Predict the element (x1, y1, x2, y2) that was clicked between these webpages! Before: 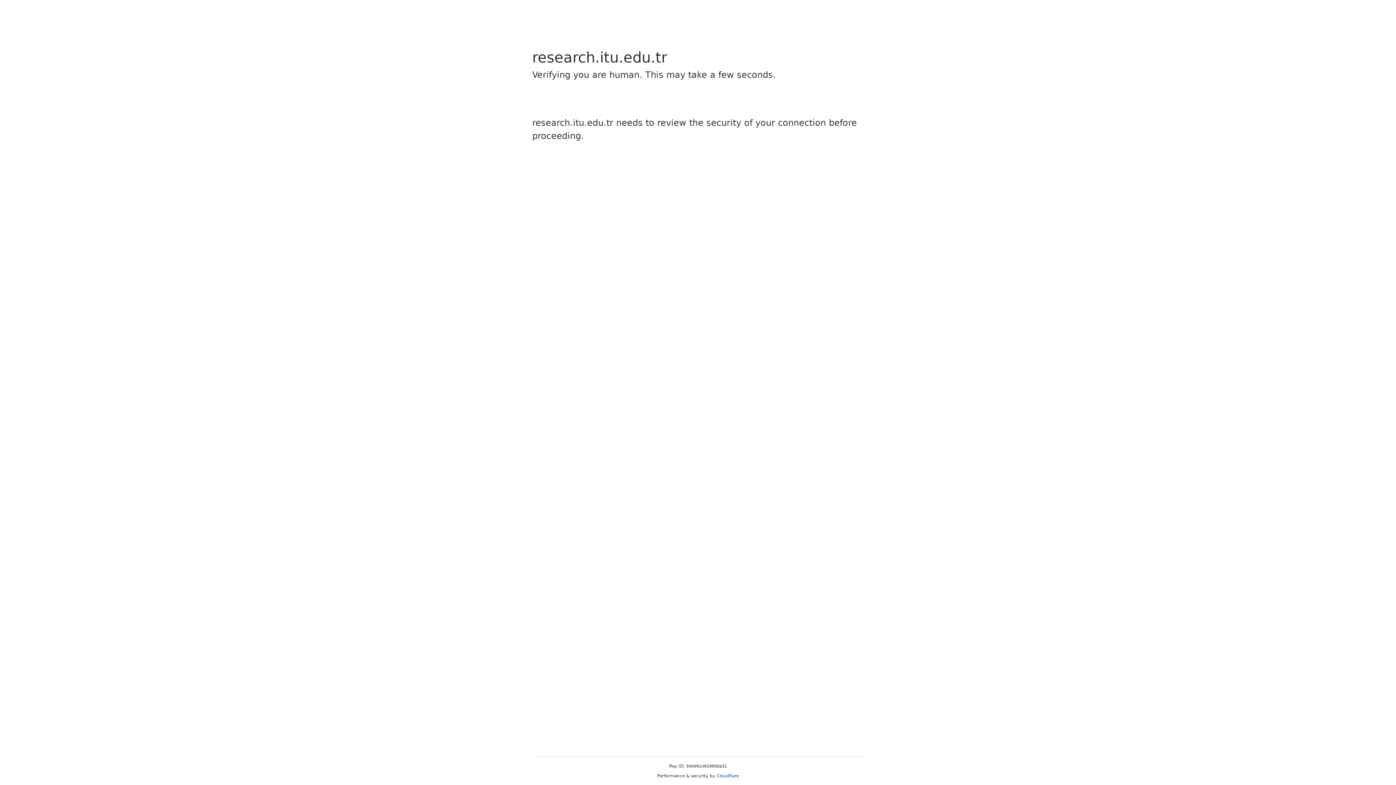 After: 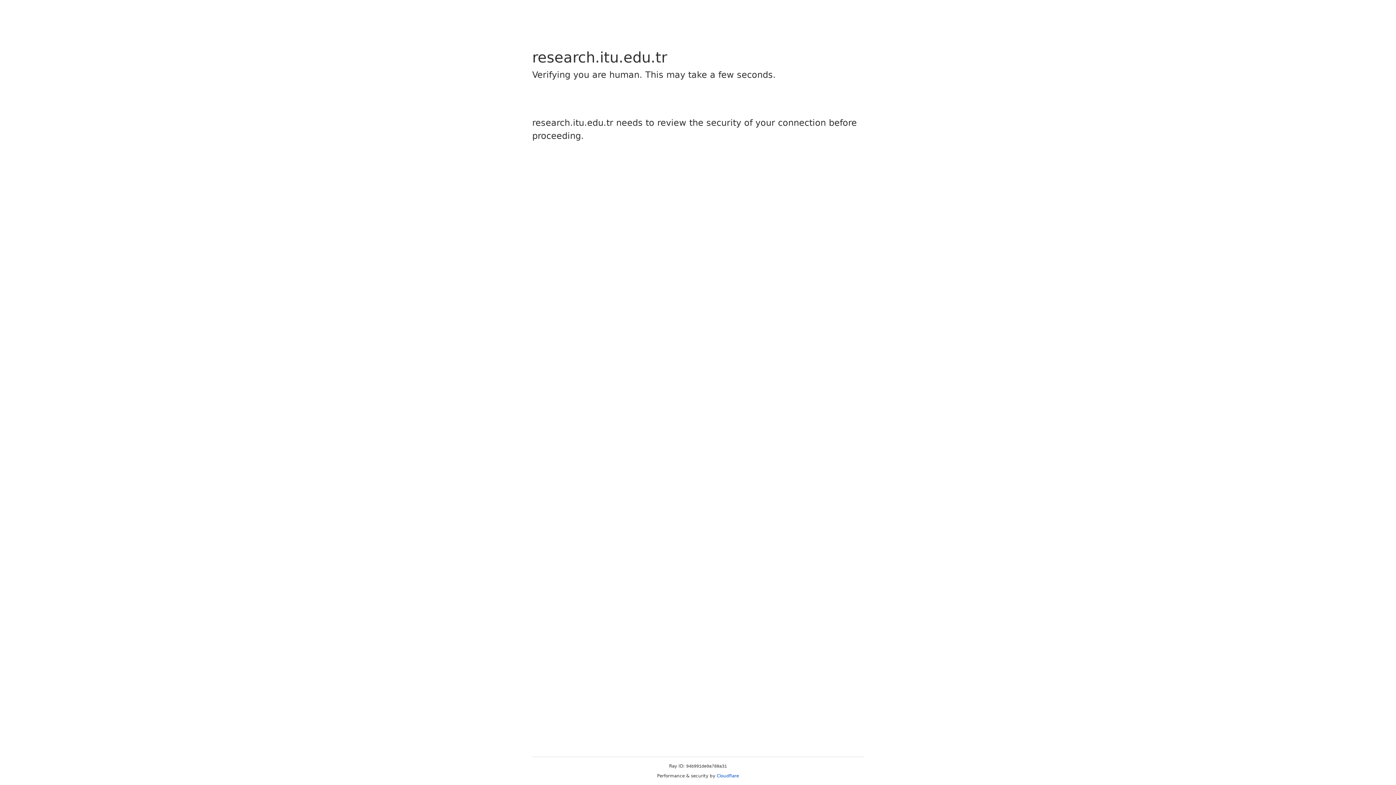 Action: bbox: (716, 773, 739, 778) label: Cloudflare